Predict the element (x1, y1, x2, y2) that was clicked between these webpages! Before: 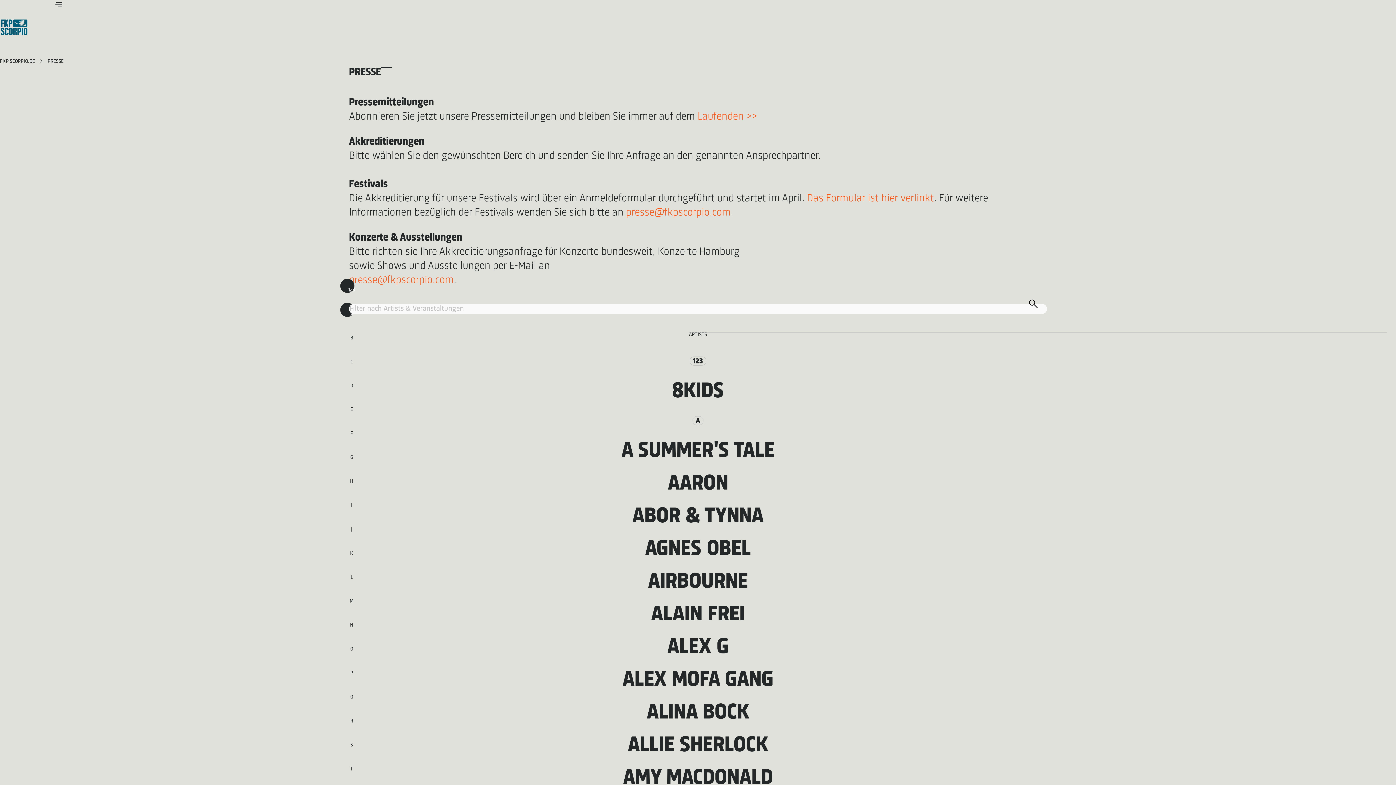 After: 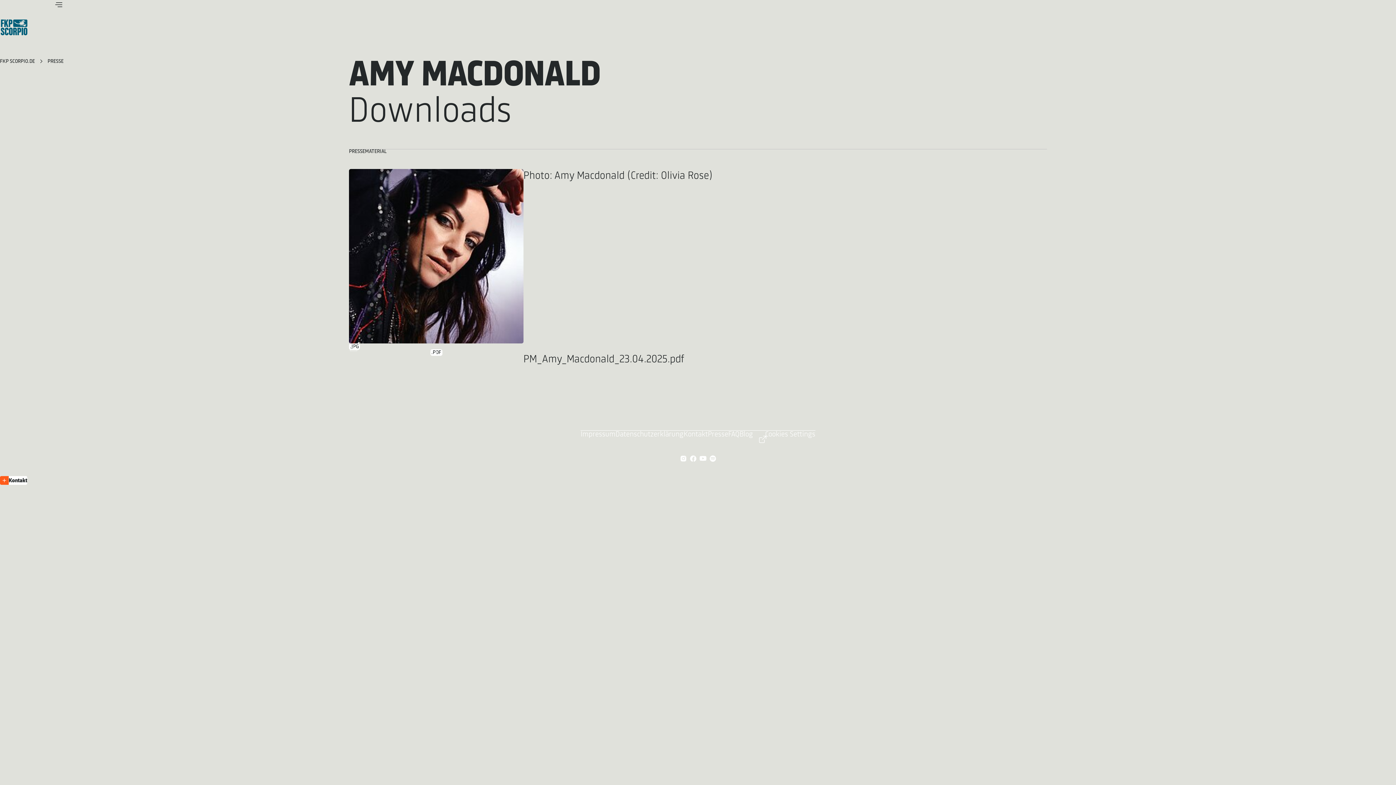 Action: label: AMY MACDONALD bbox: (623, 768, 773, 789)